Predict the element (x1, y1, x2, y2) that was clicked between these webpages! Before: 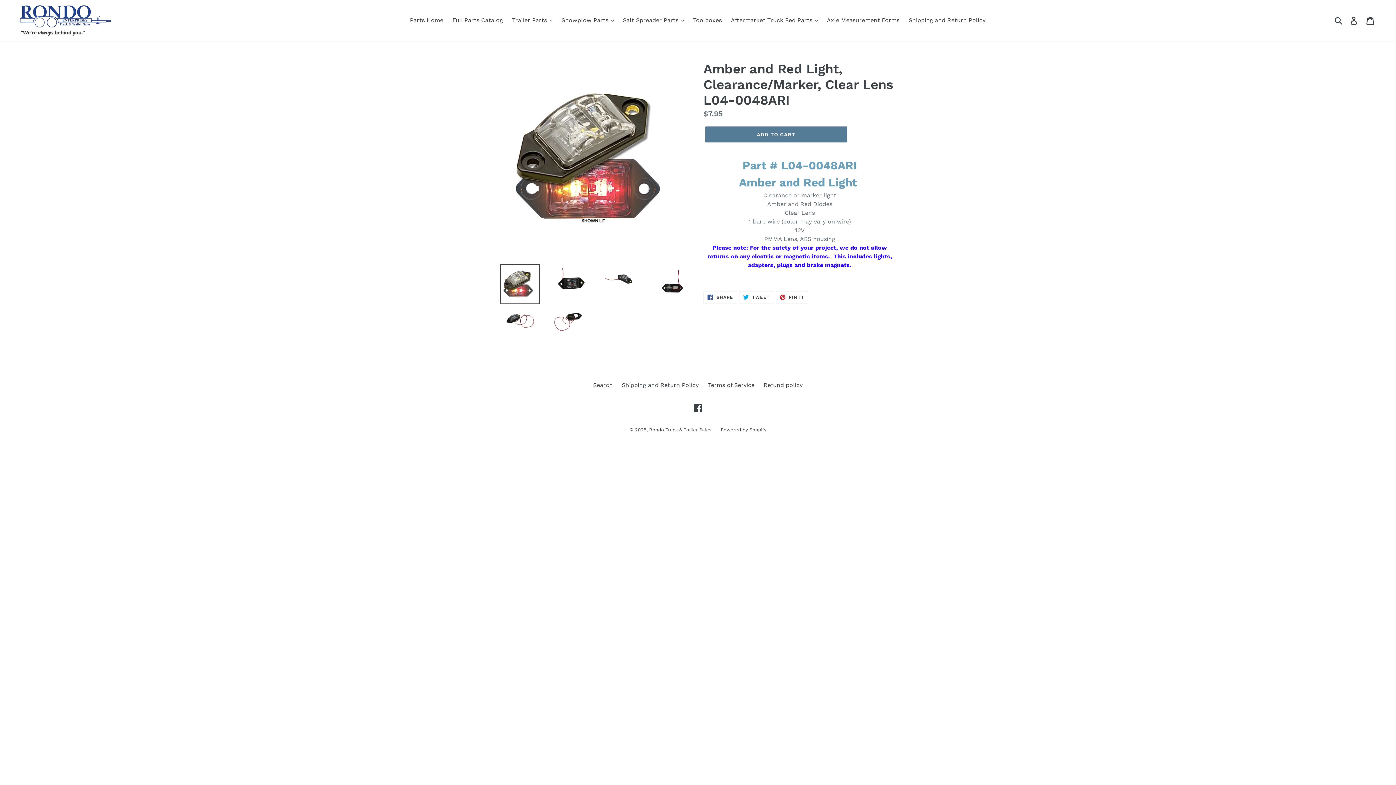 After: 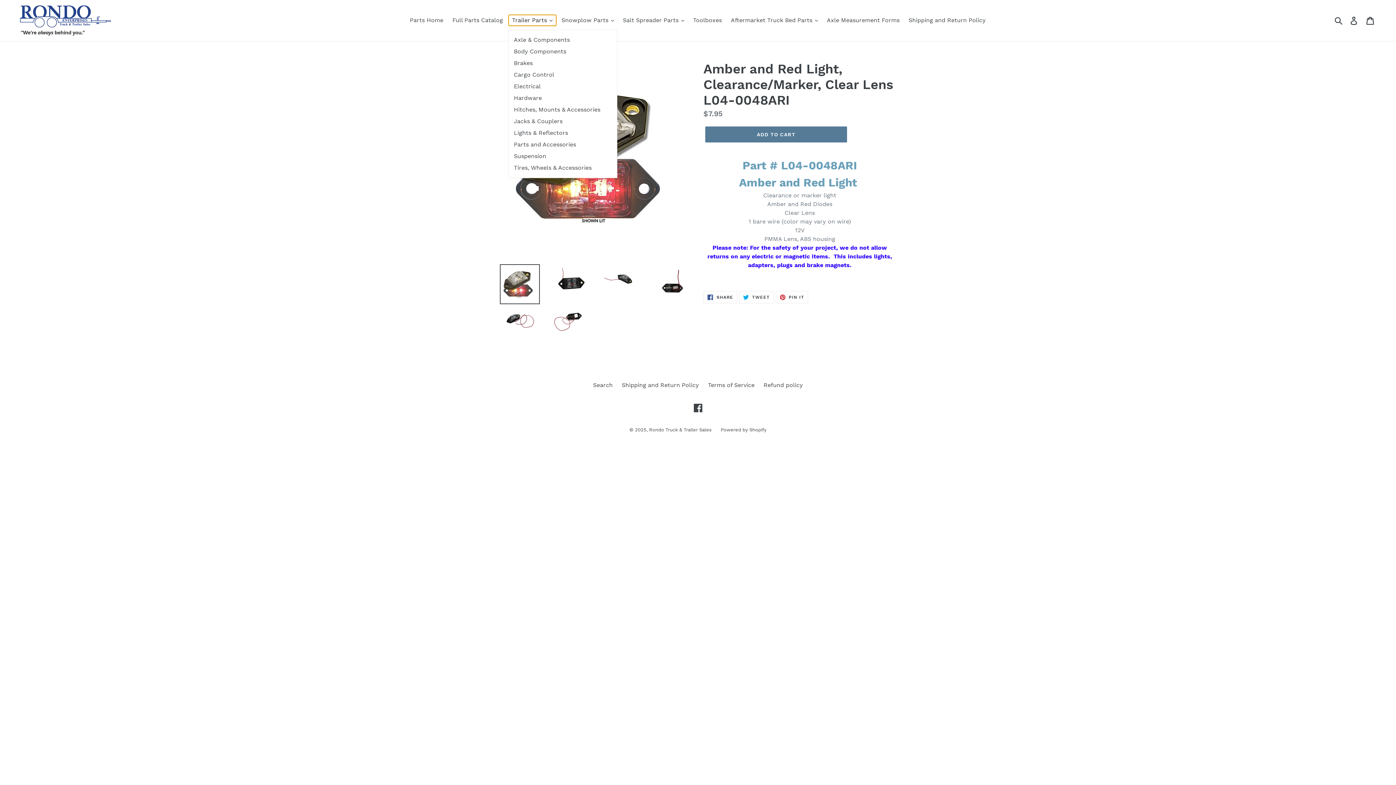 Action: label: Trailer Parts  bbox: (508, 14, 556, 25)